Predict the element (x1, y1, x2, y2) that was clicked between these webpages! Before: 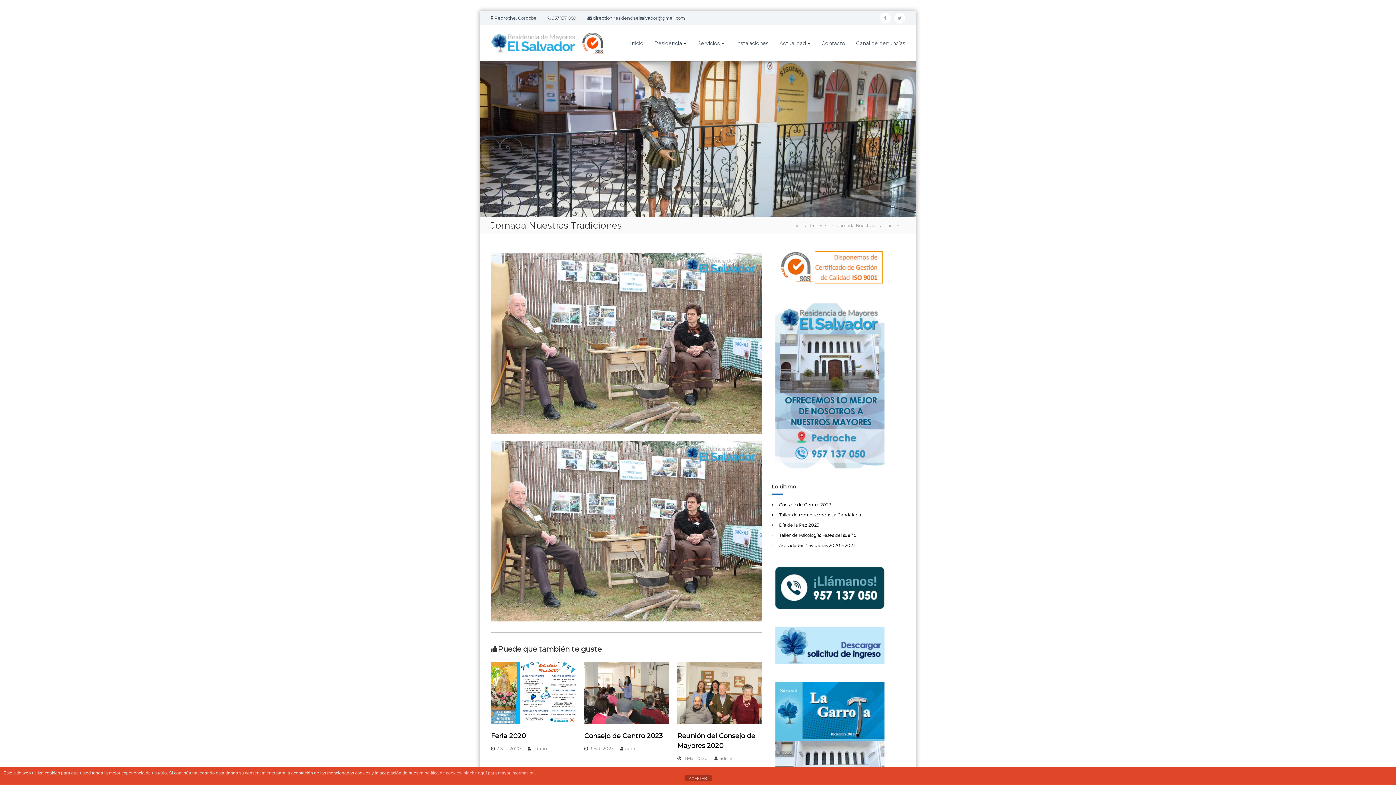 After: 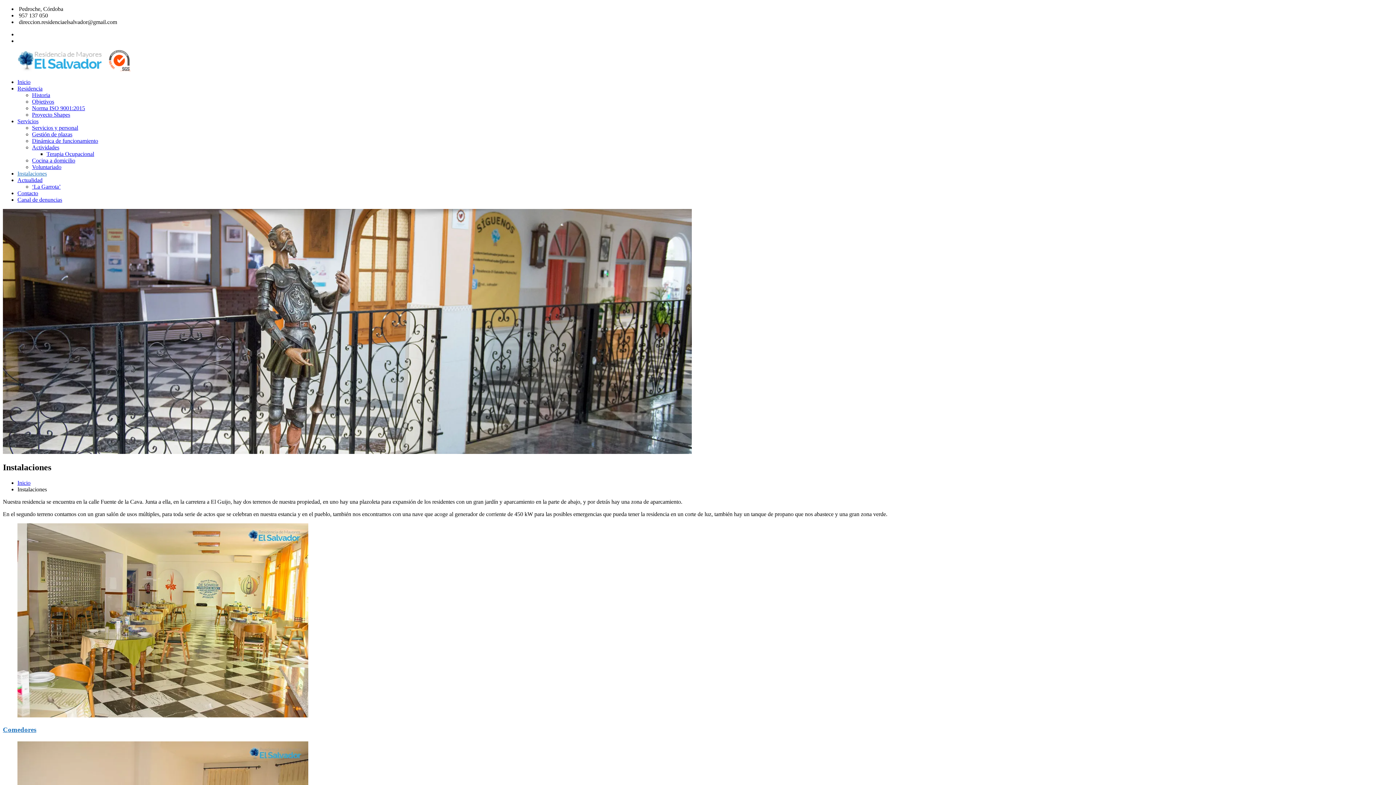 Action: label: Instalaciones bbox: (735, 40, 768, 46)